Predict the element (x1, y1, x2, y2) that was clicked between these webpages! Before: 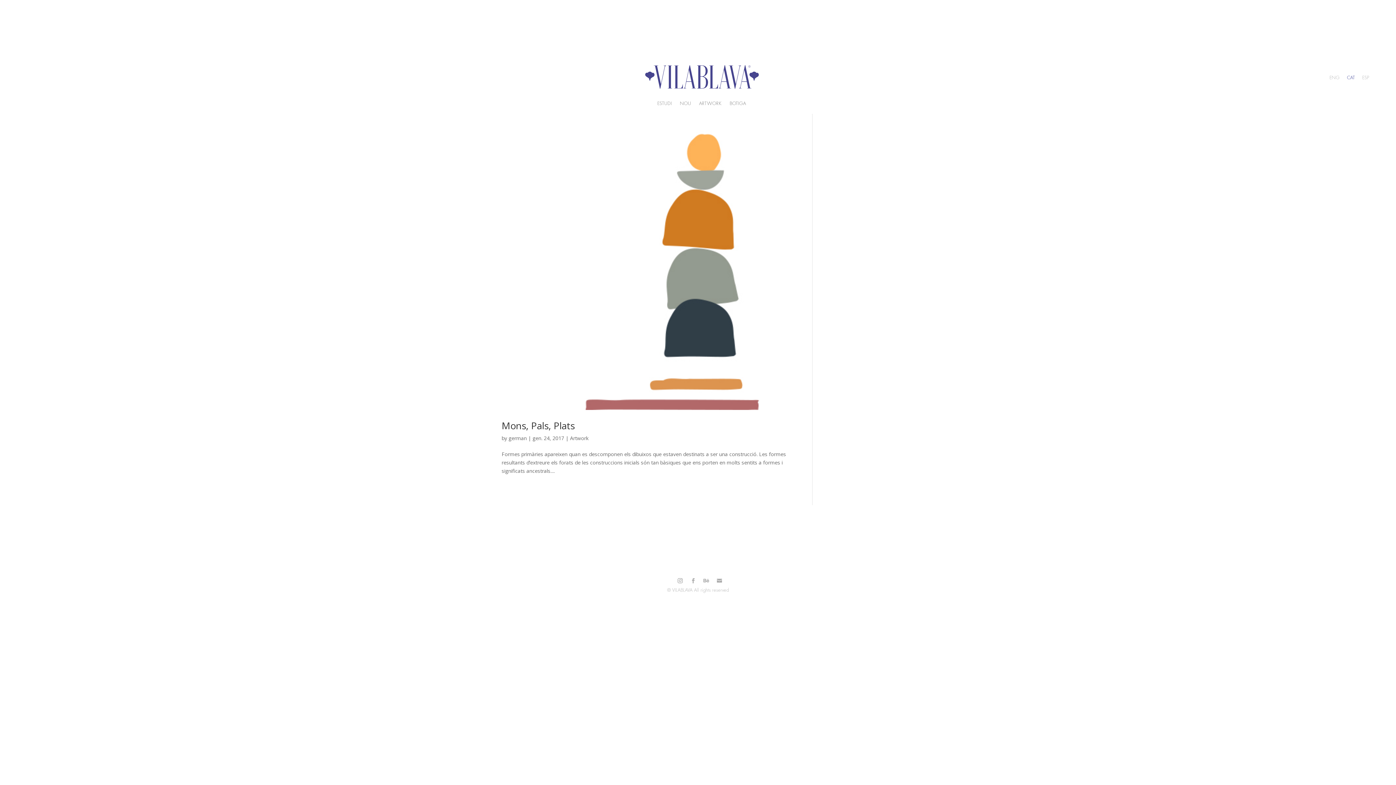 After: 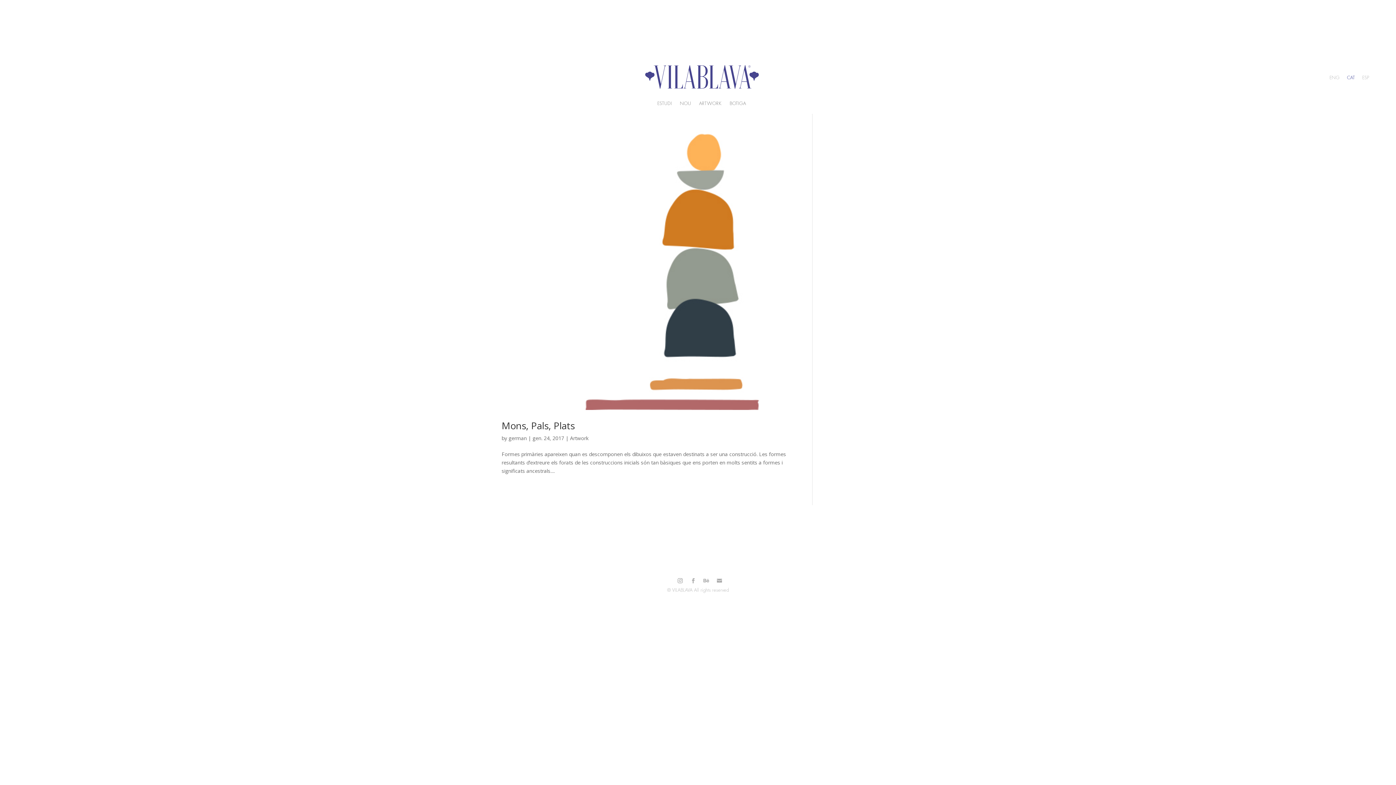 Action: bbox: (675, 576, 685, 586)